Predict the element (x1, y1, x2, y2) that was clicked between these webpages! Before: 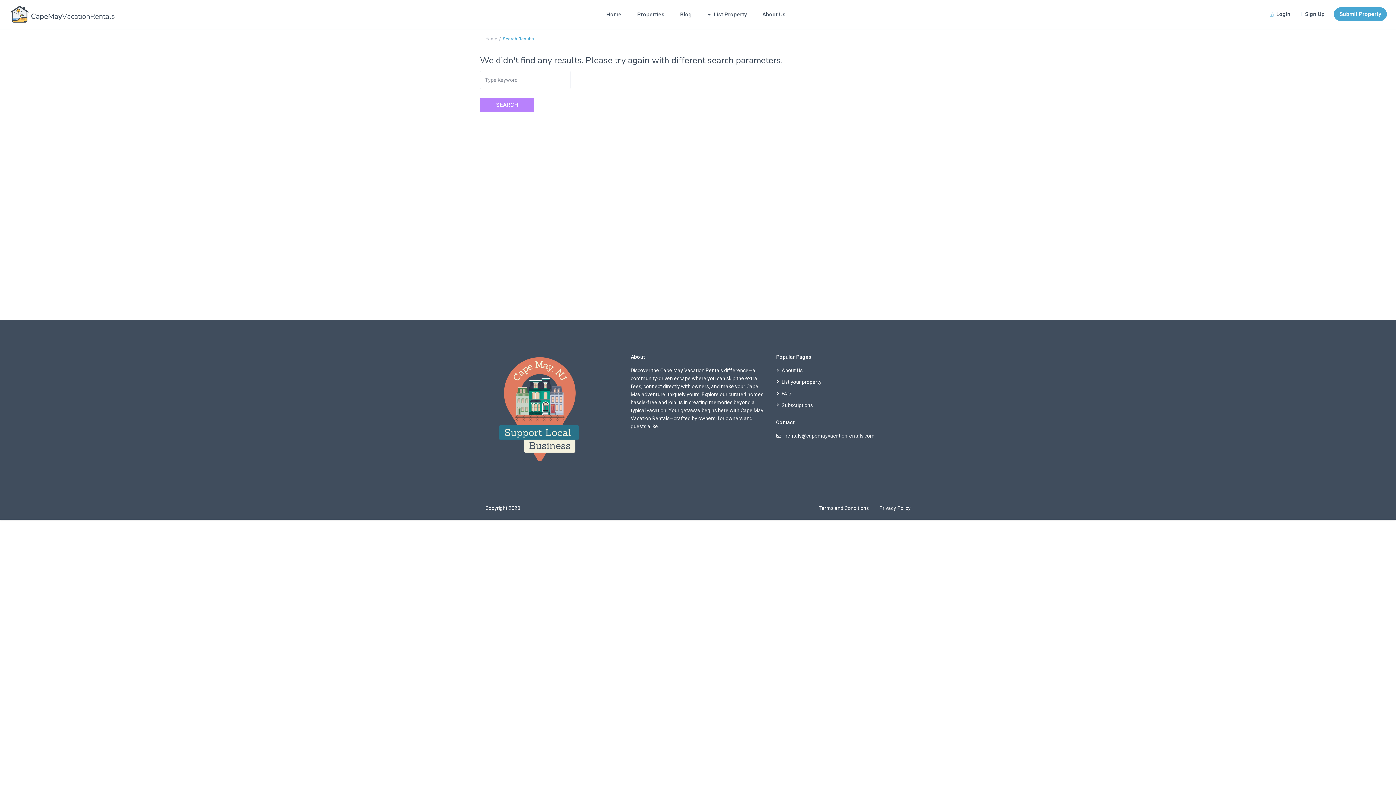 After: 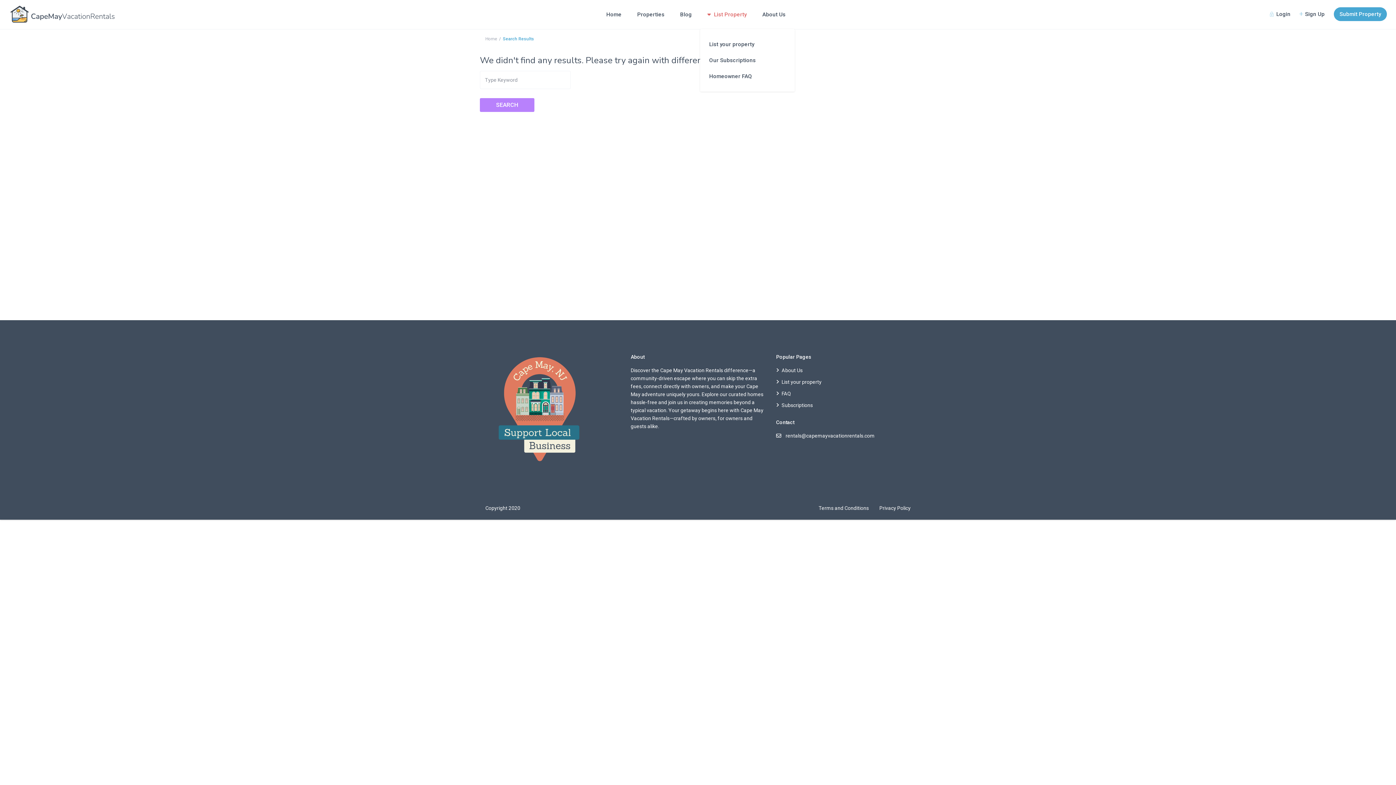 Action: label: List Property bbox: (700, 0, 754, 29)